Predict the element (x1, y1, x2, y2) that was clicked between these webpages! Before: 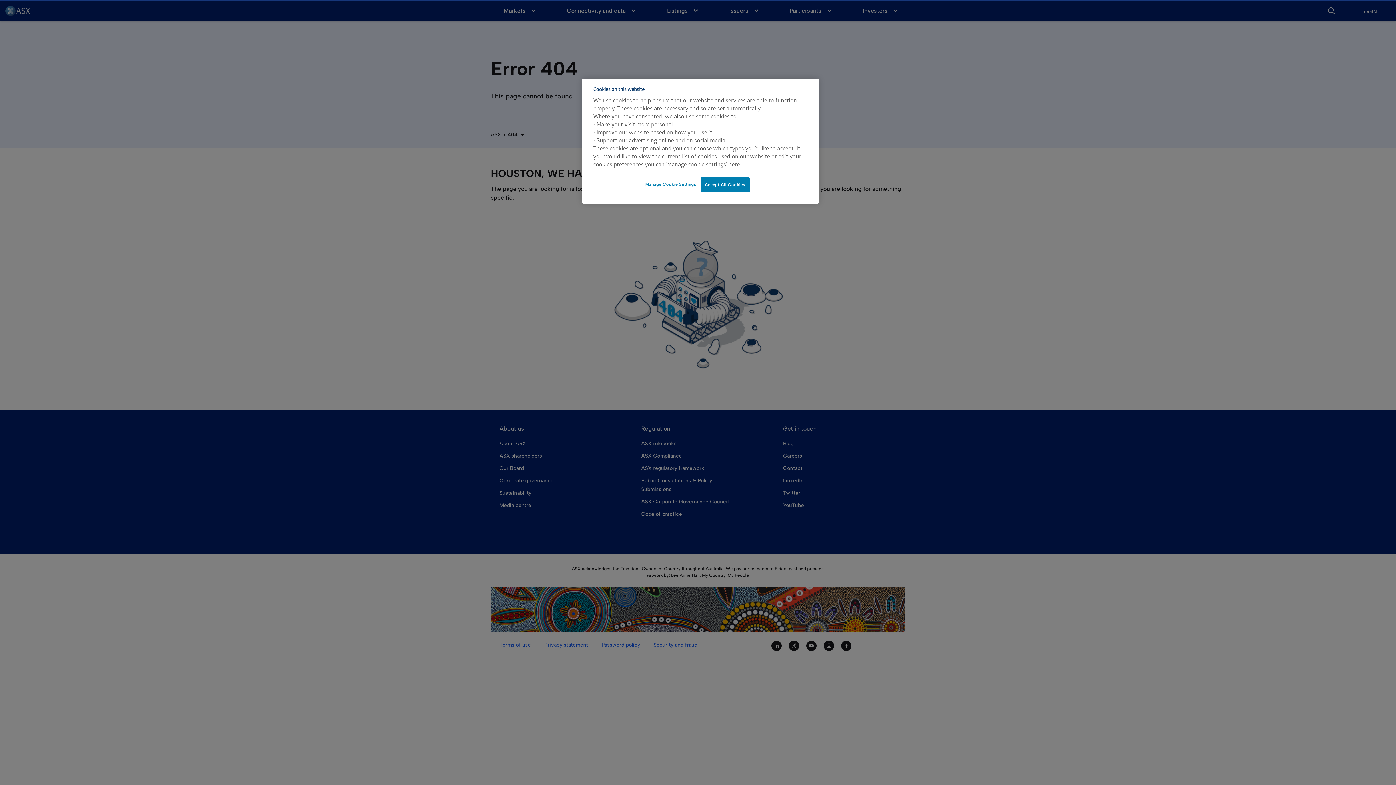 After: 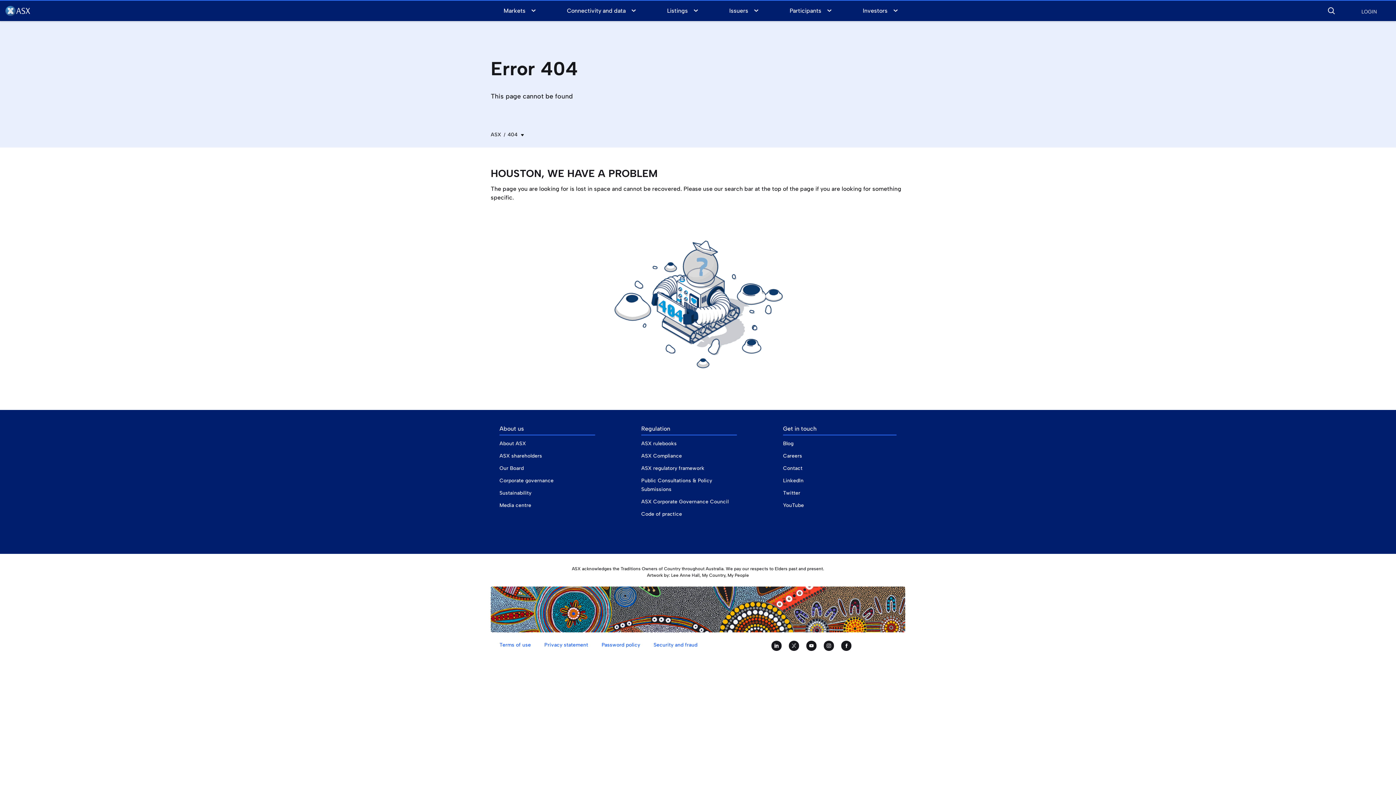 Action: label: Accept All Cookies bbox: (700, 177, 749, 192)